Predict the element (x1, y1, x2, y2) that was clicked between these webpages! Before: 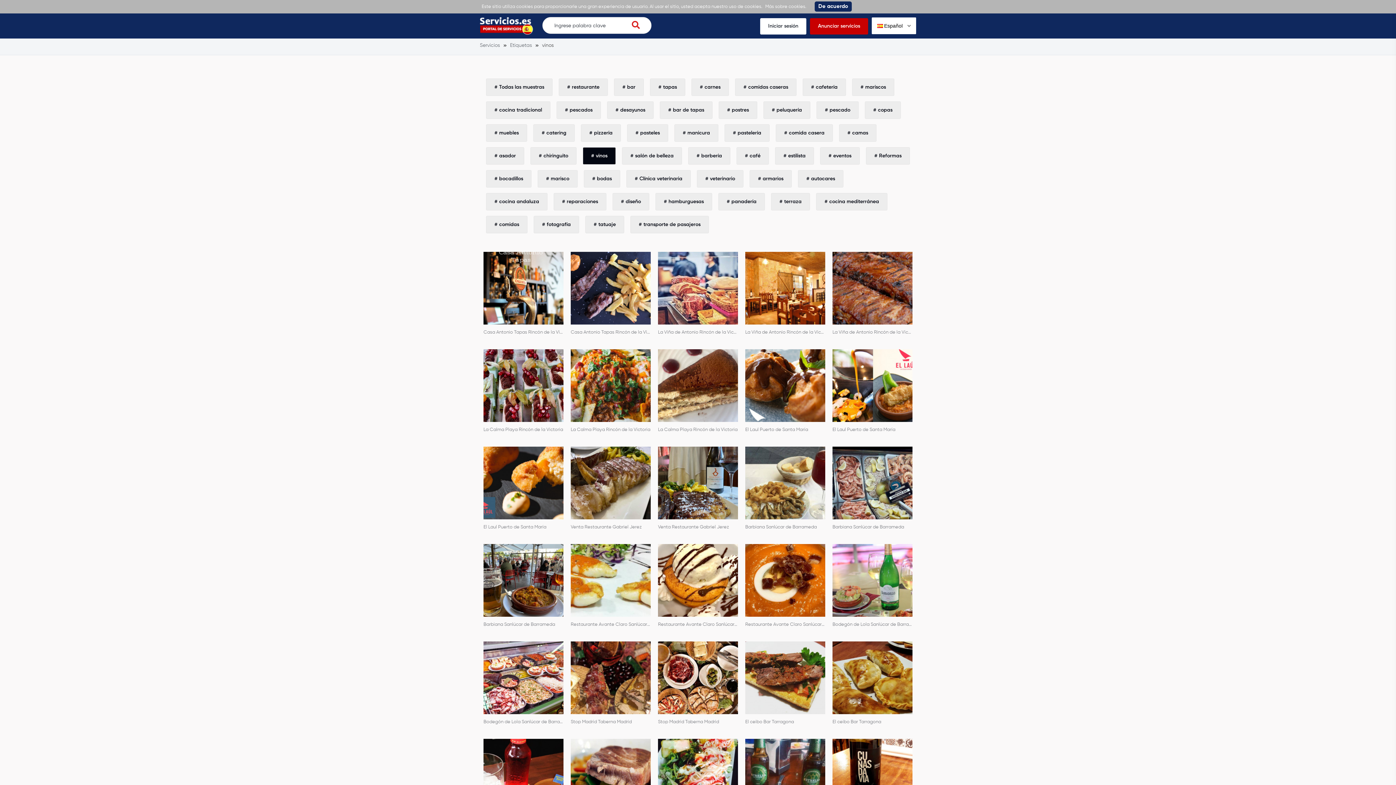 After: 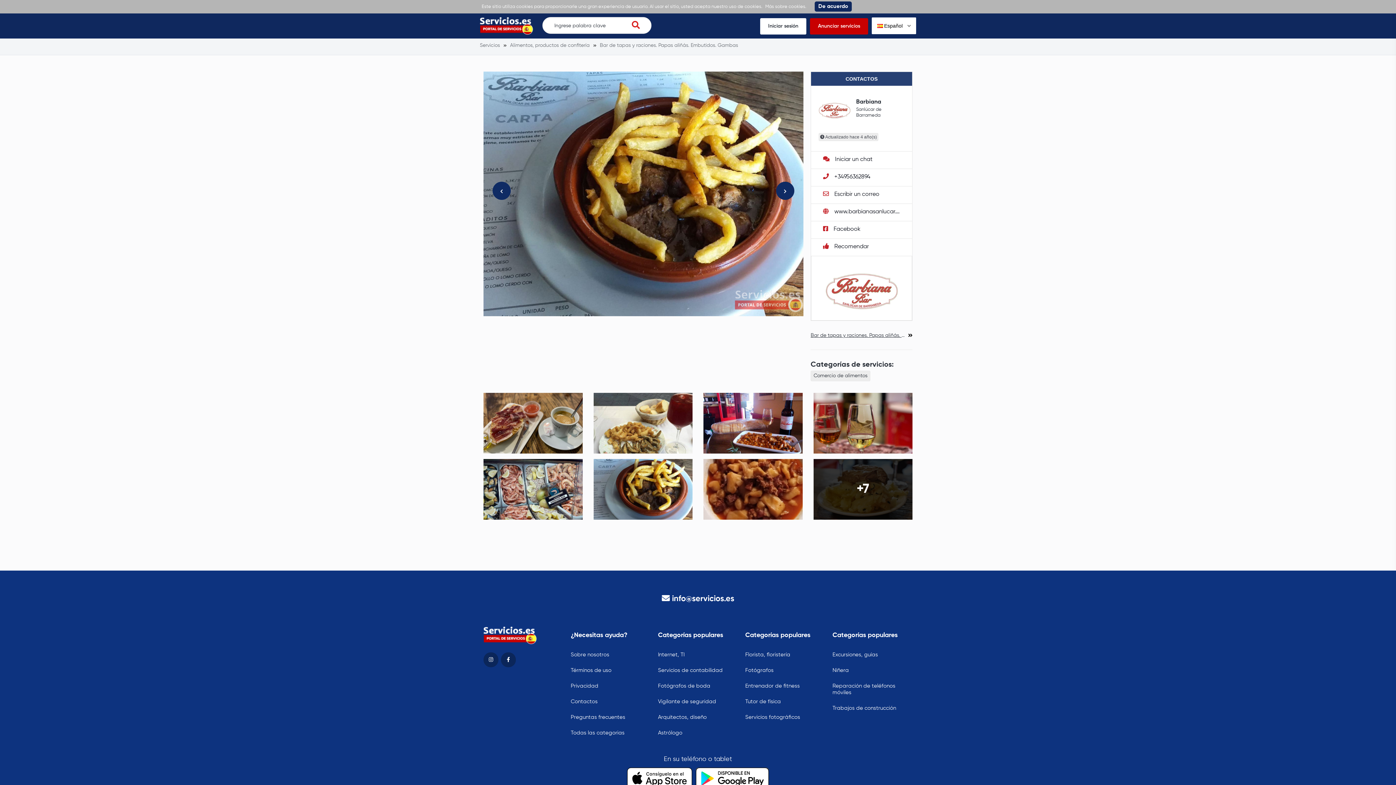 Action: bbox: (832, 447, 912, 537) label: Barbiana Sanlúcar de Barrameda

 